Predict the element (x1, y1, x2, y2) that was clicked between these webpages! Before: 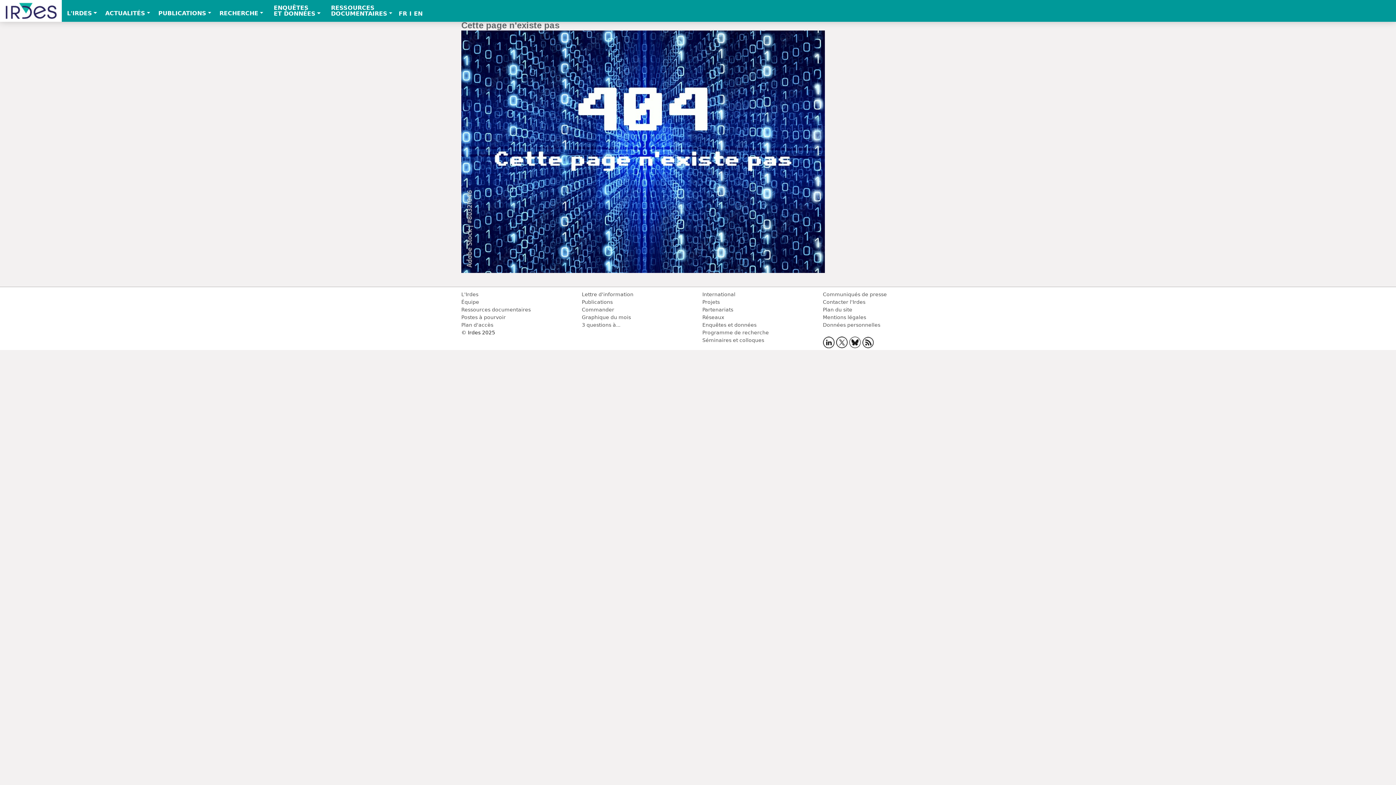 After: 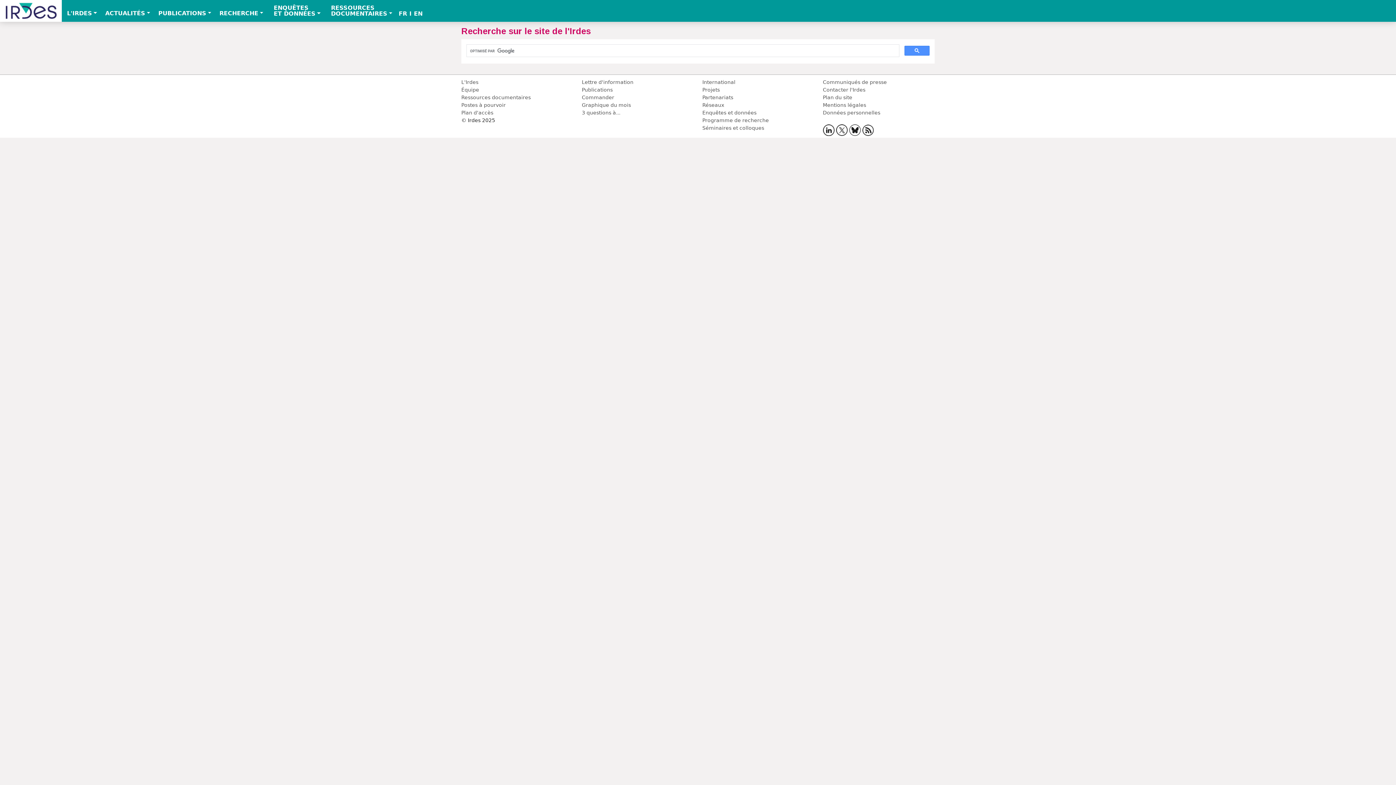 Action: bbox: (426, 7, 429, 19)